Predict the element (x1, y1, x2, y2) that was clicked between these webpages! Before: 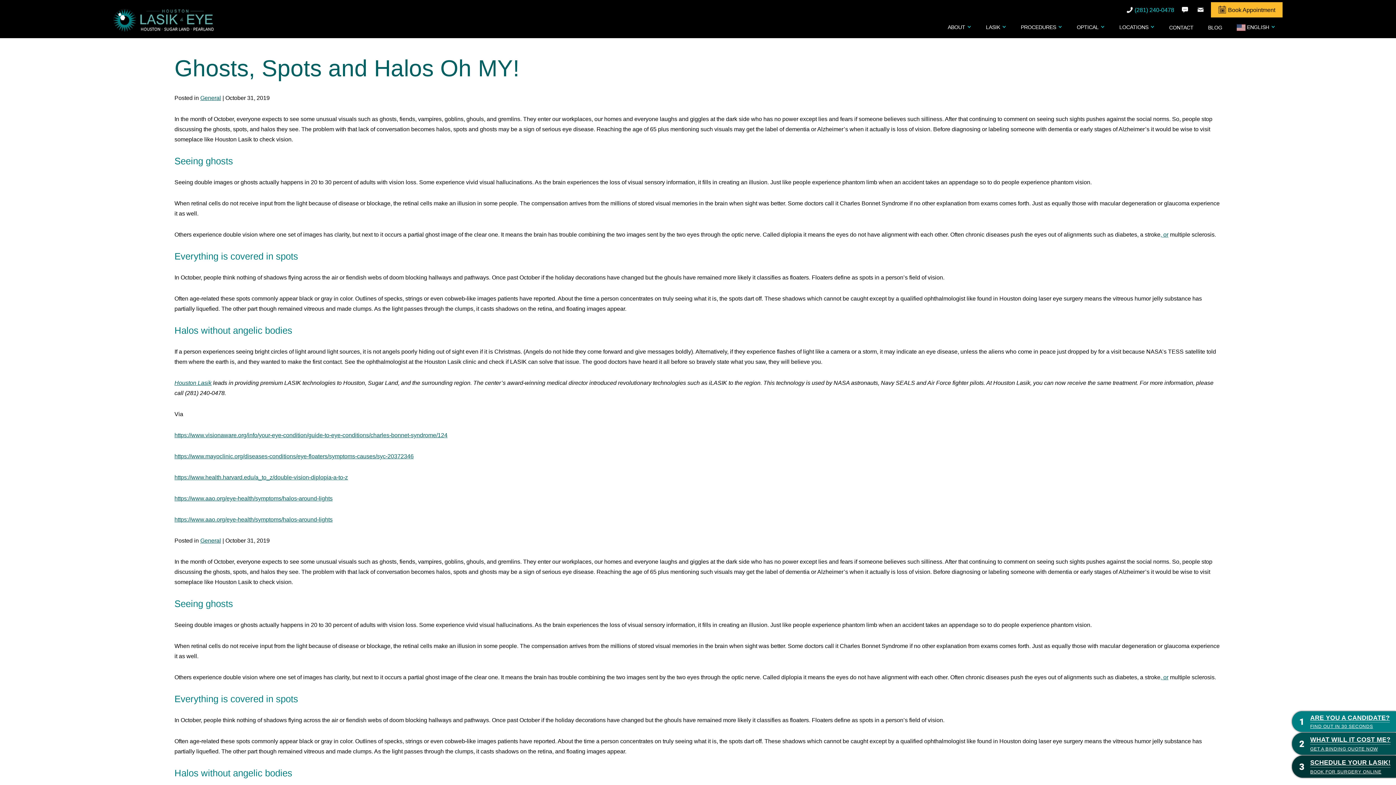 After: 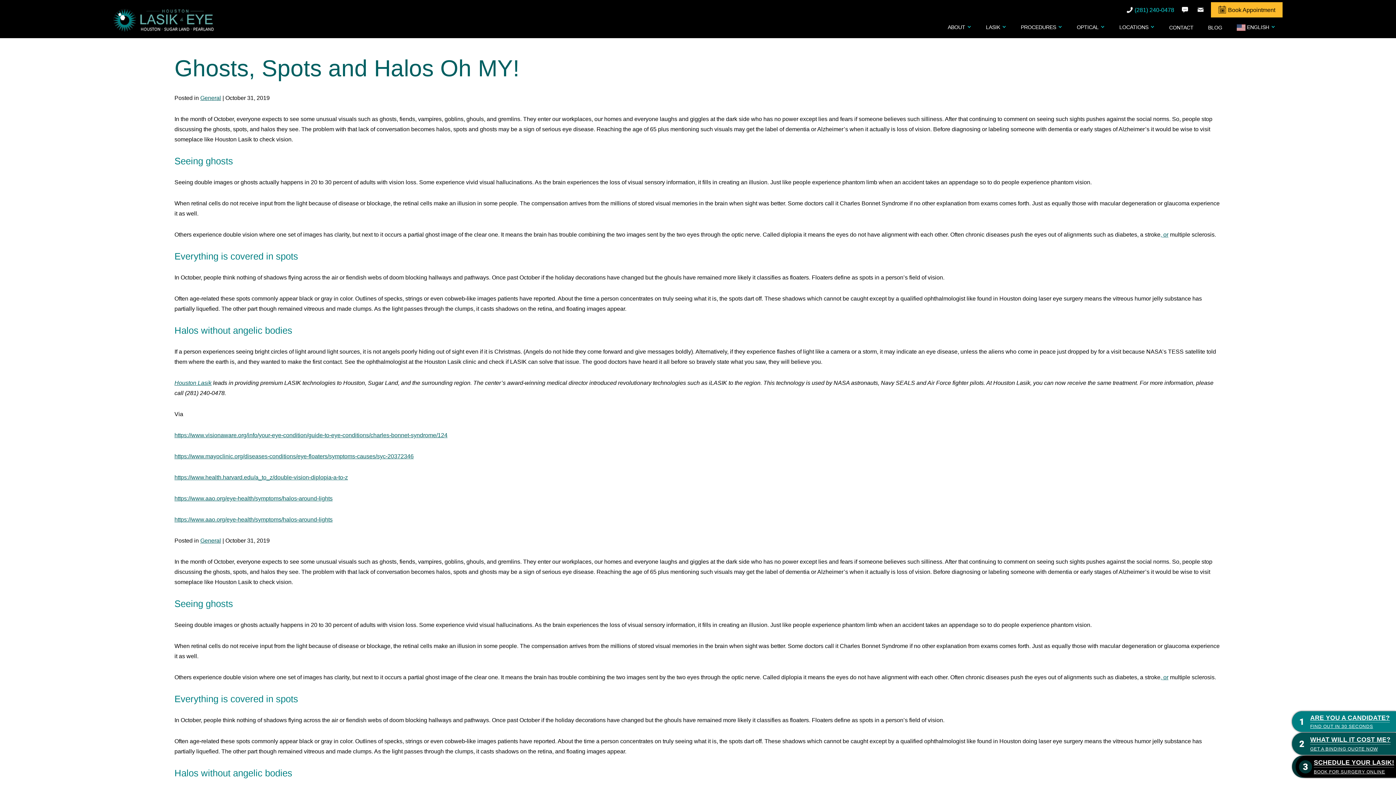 Action: label: SCHEDULE YOUR LASIK!
BOOK FOR SURGERY ONLINE bbox: (1292, 756, 1396, 778)